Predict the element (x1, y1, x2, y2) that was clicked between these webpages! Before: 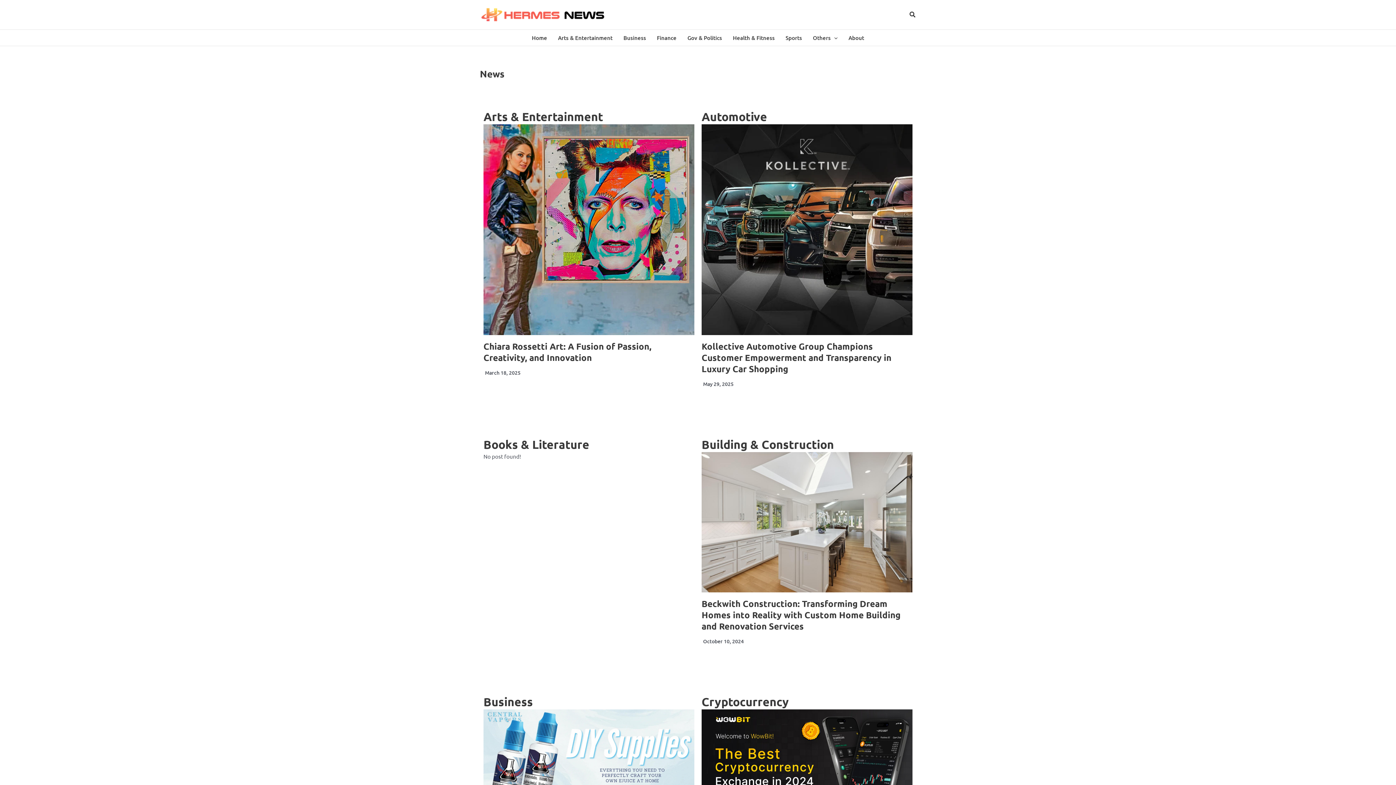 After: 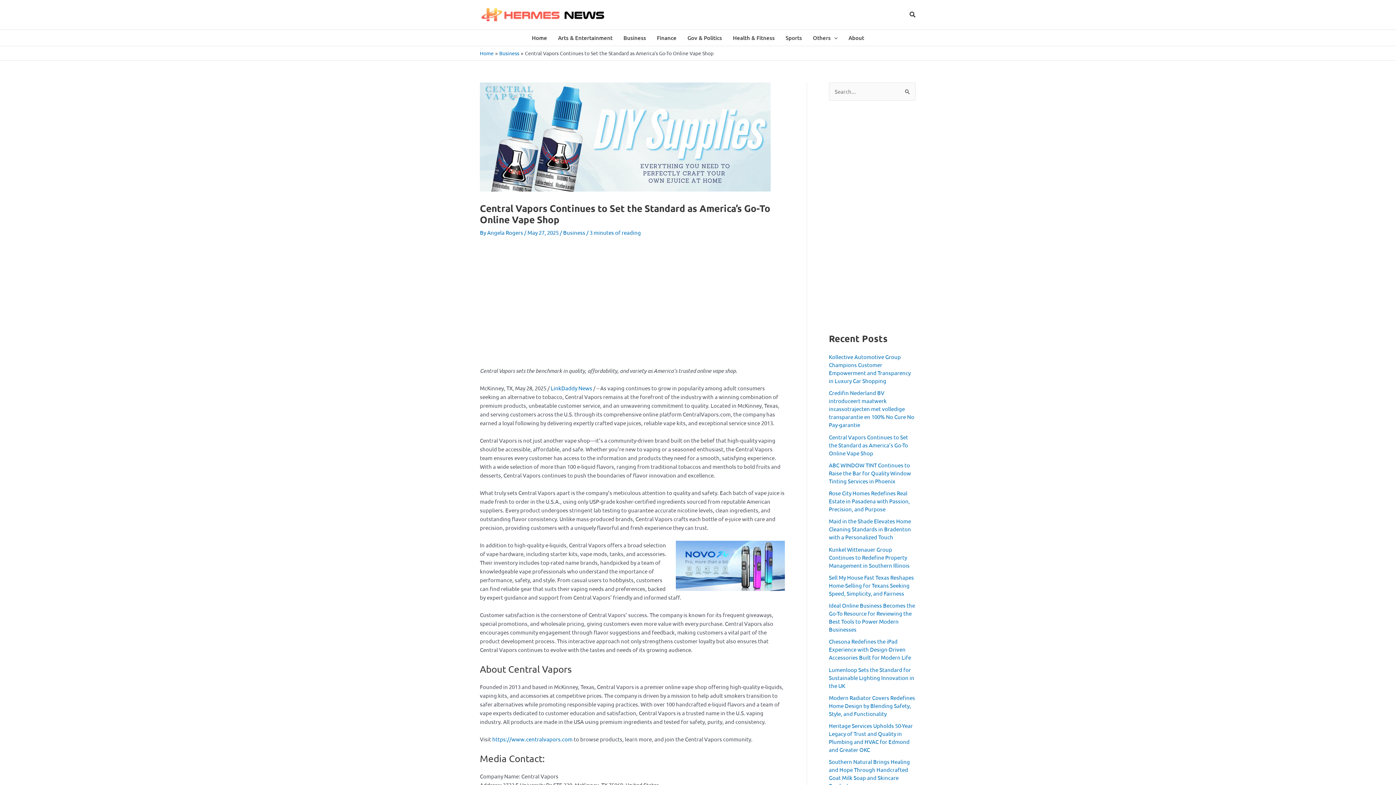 Action: bbox: (483, 709, 694, 789)